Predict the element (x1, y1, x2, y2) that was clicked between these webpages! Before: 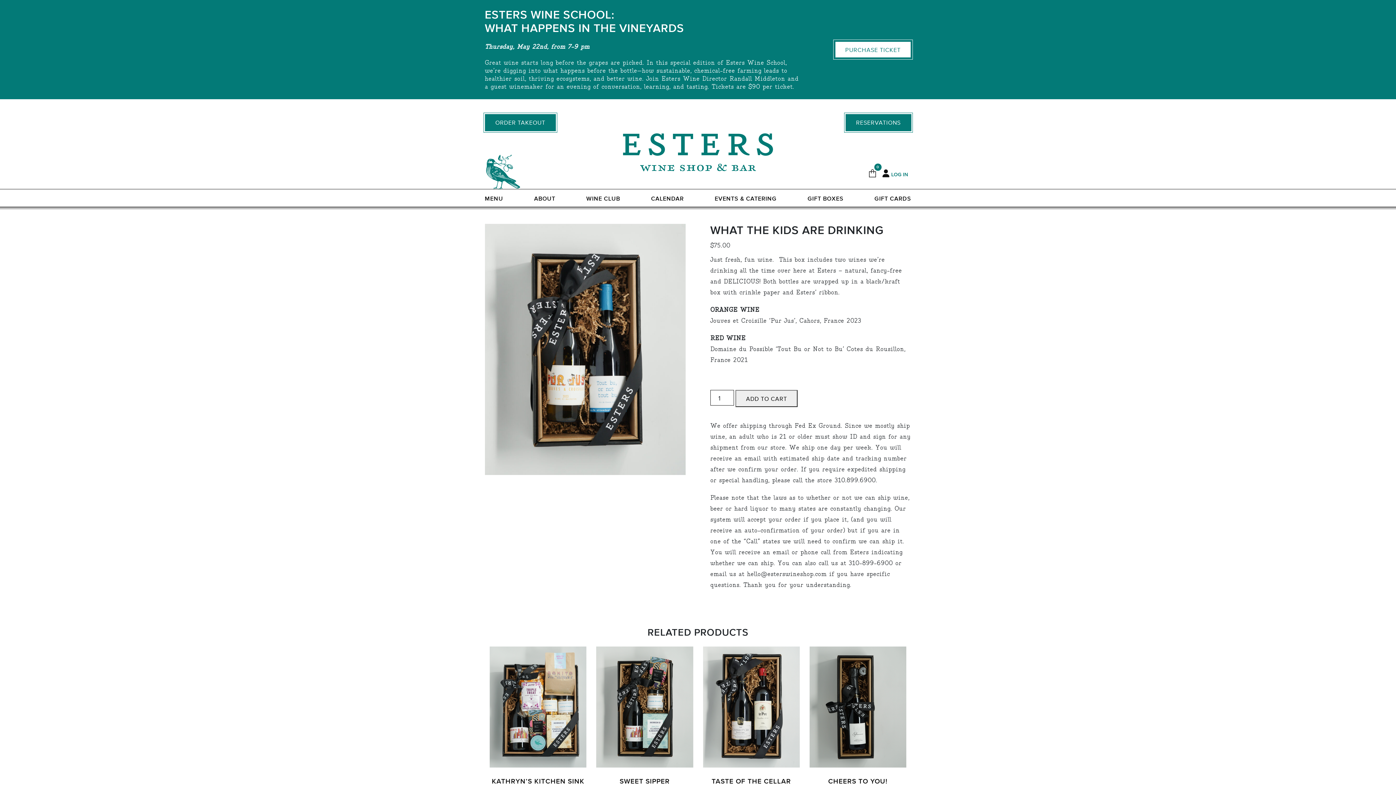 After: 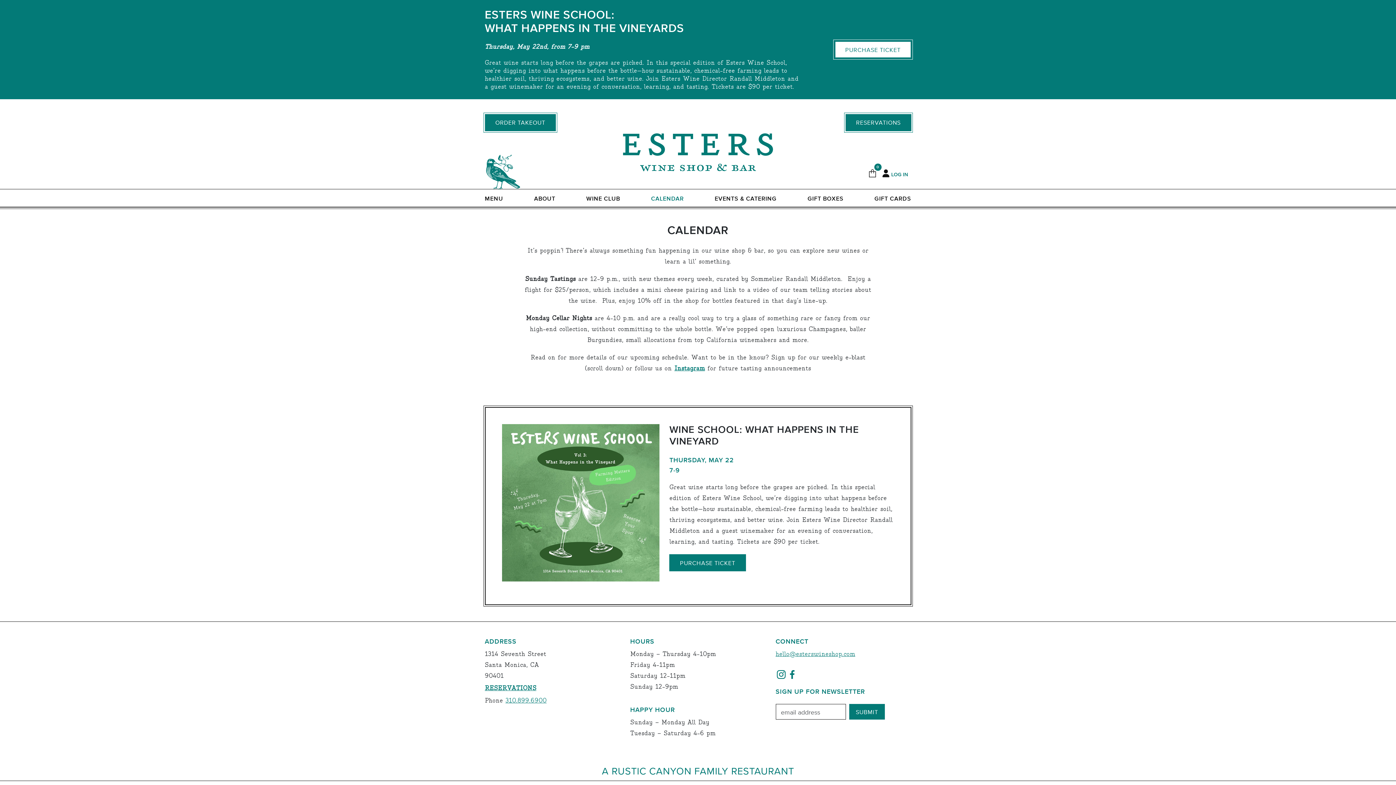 Action: bbox: (651, 195, 684, 202) label: CALENDAR